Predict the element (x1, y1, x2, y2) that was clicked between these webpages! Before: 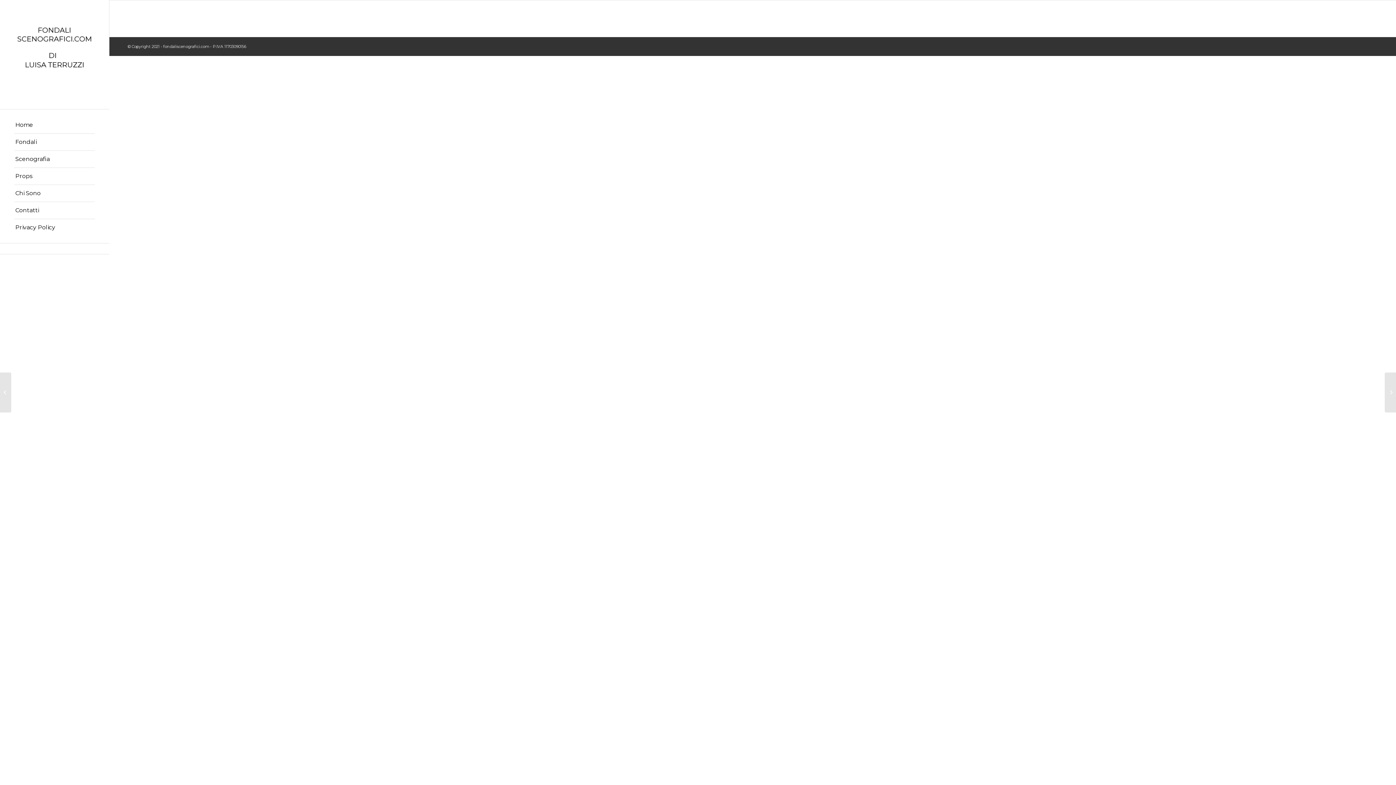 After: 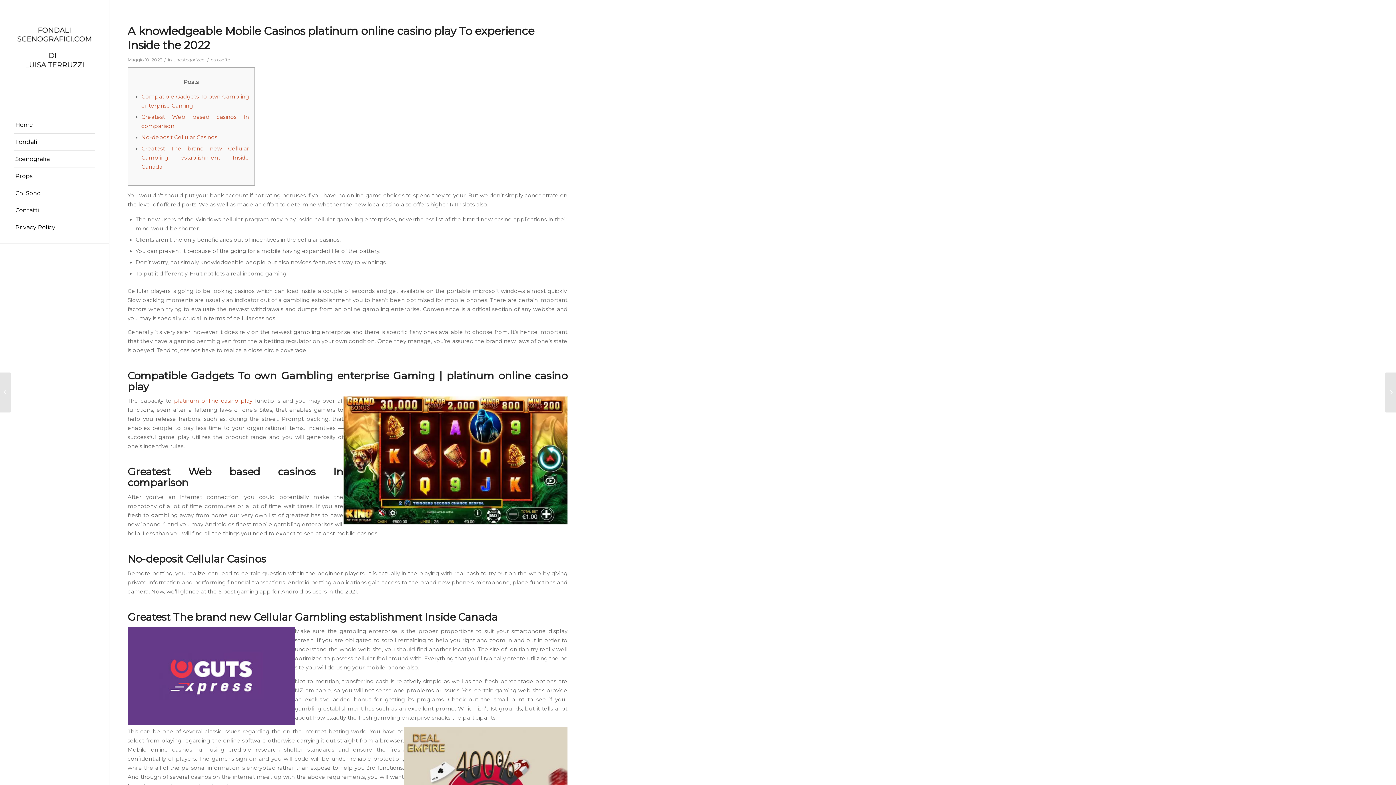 Action: label: A knowledgeable Mobile Casinos platinum online casino play To experience Inside... bbox: (1385, 372, 1396, 412)